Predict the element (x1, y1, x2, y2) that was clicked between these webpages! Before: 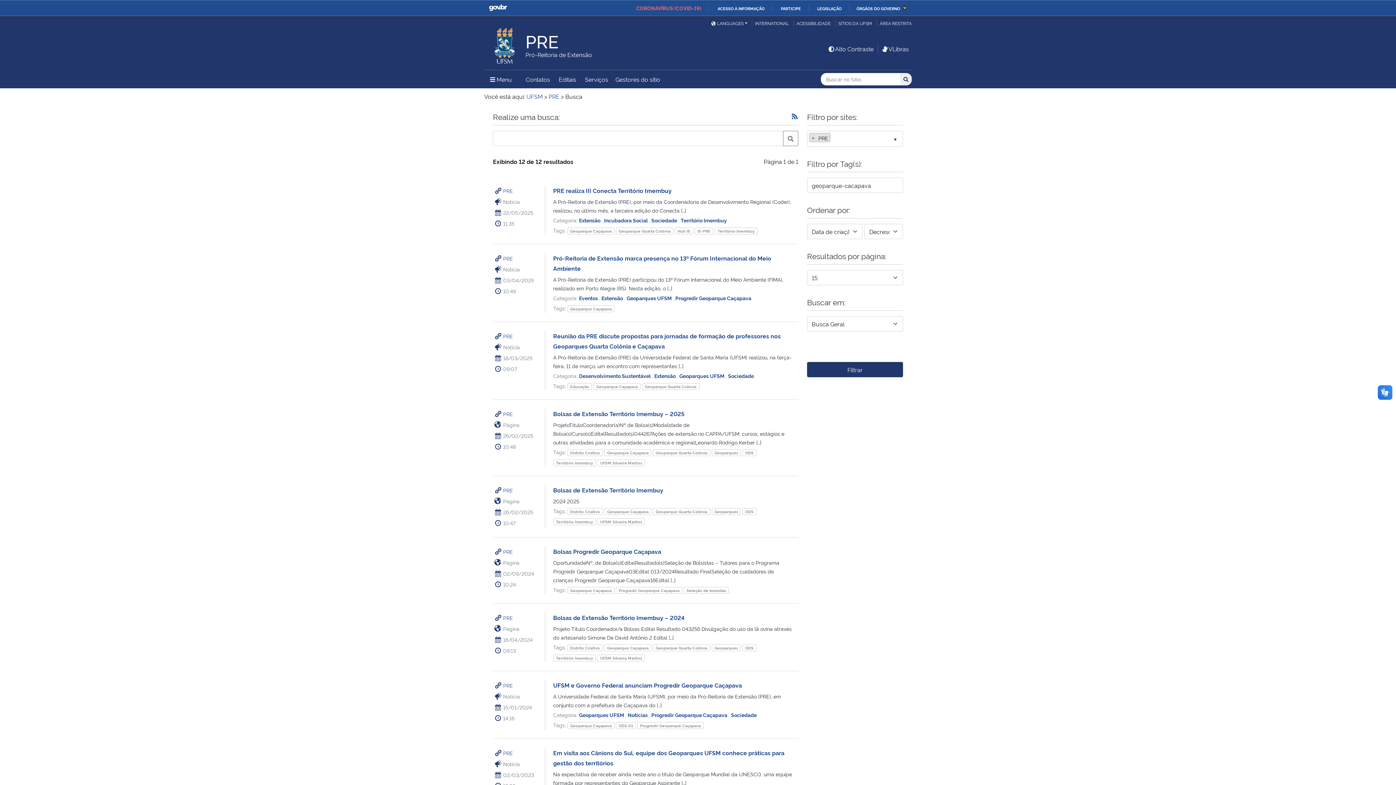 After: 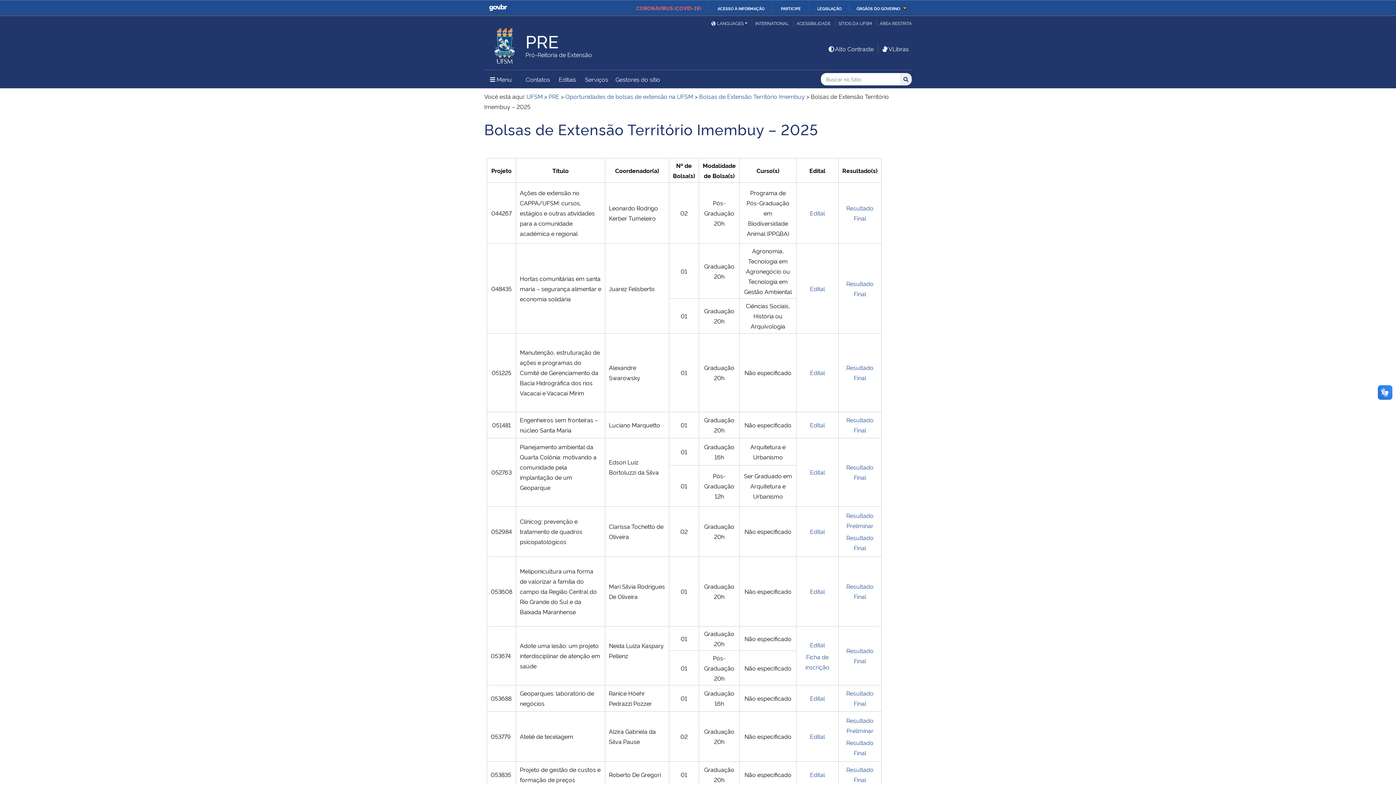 Action: bbox: (553, 409, 684, 417) label: Bolsas de Extensão Território Imembuy – 2025